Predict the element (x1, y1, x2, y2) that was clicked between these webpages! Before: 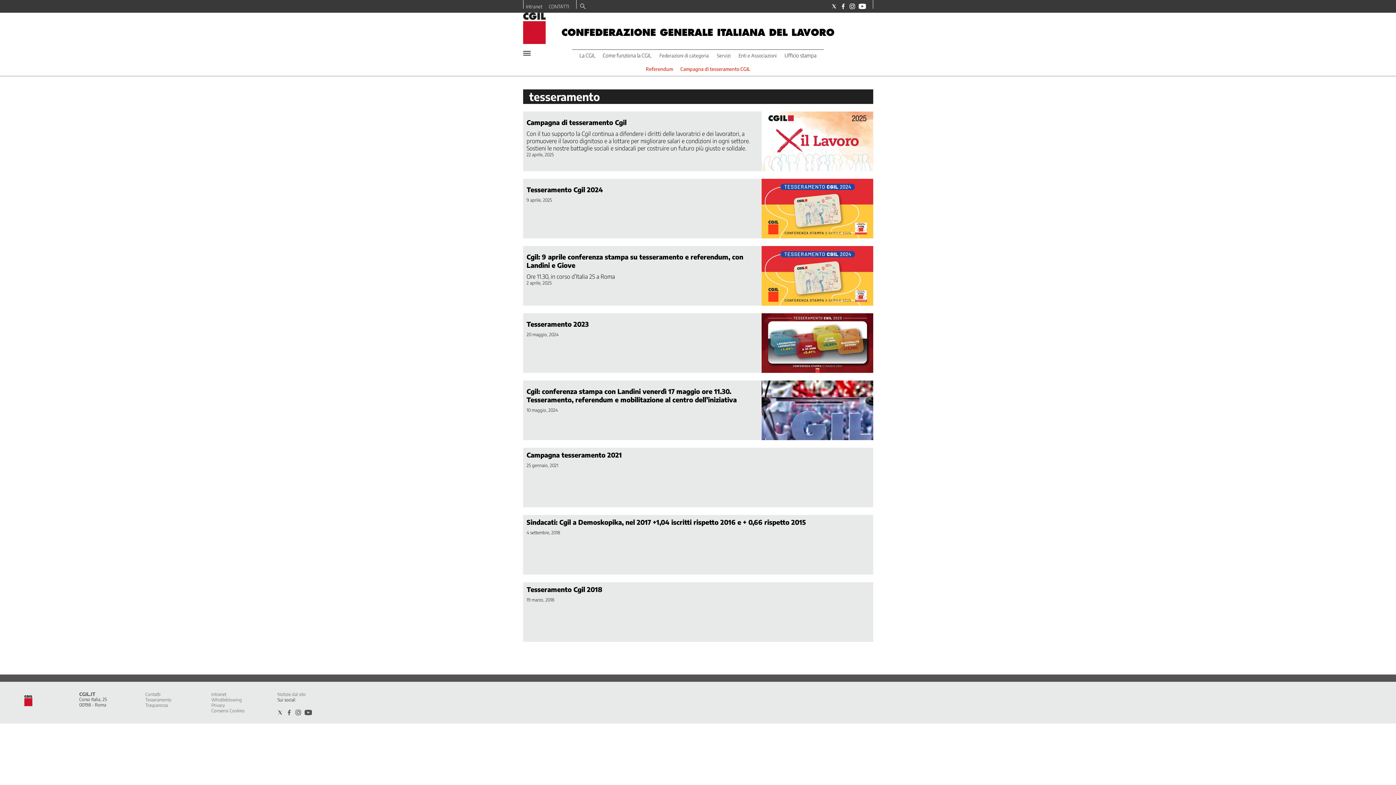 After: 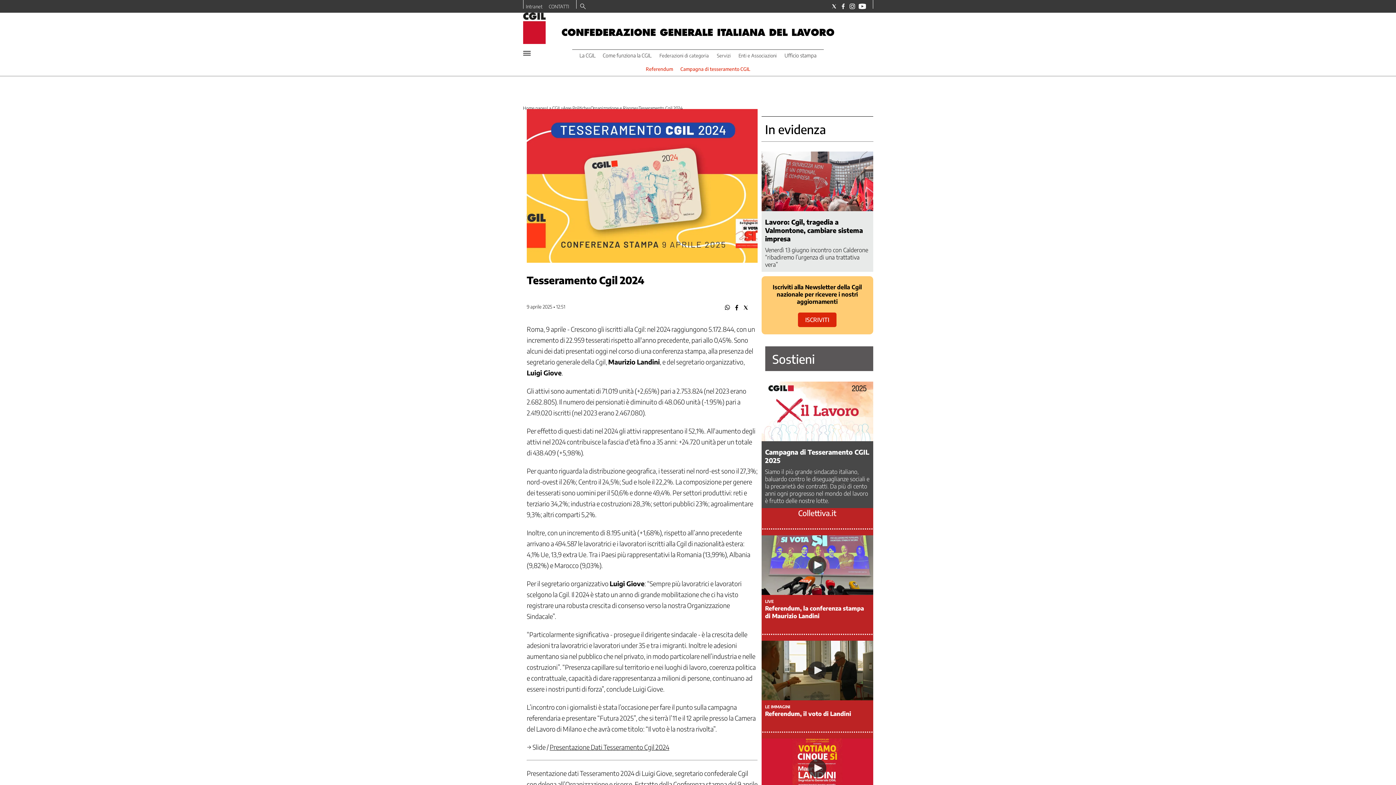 Action: label: Tesseramento Cgil 2024 bbox: (526, 185, 603, 193)